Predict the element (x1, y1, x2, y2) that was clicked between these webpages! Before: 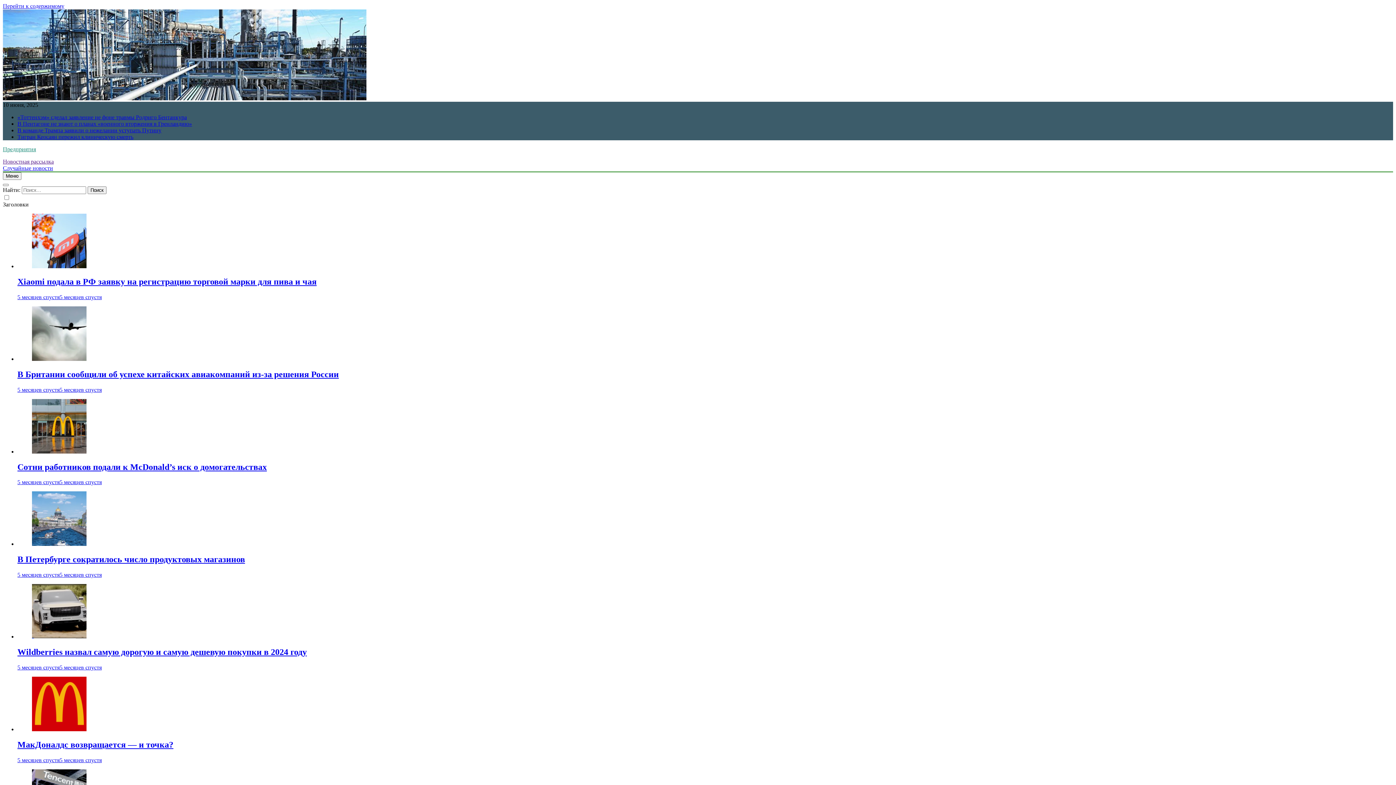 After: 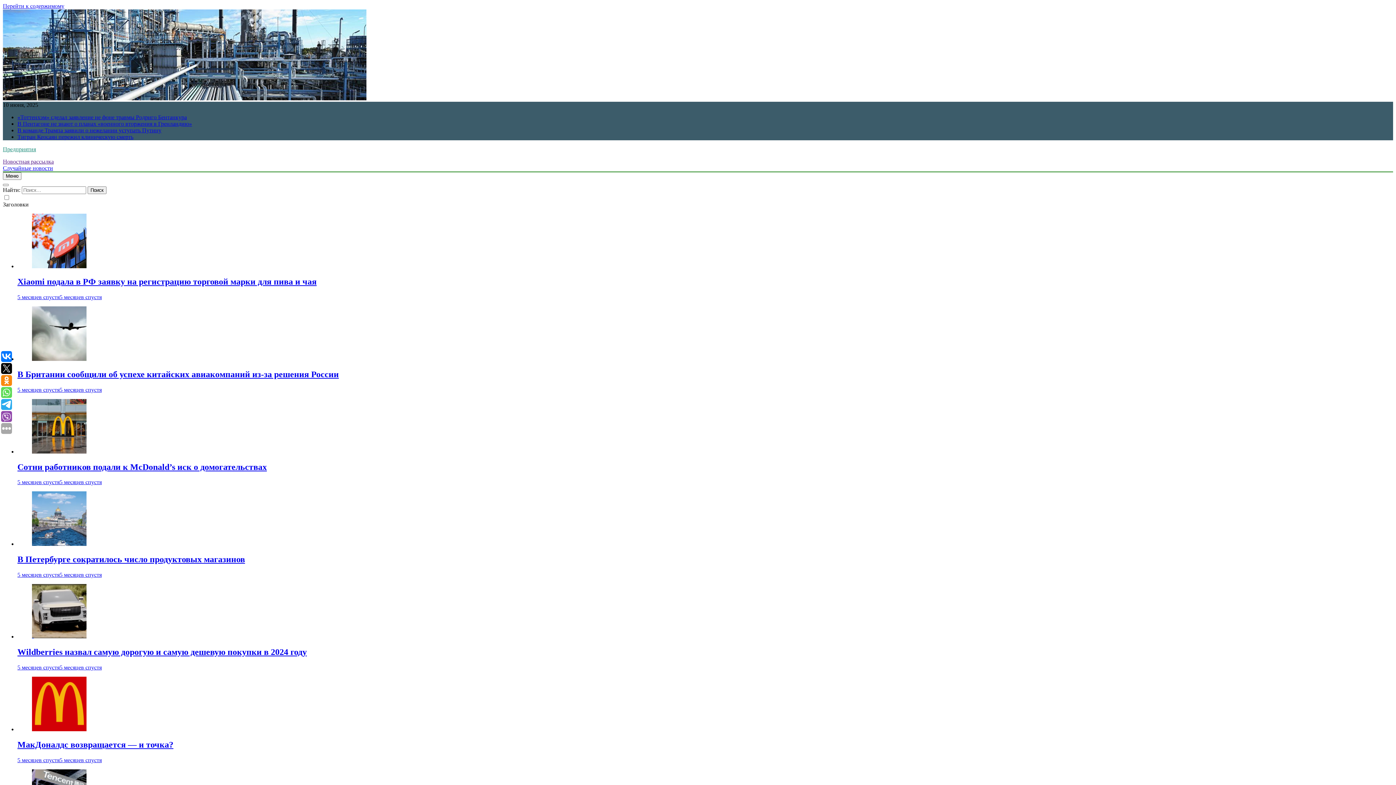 Action: label: В Британии сообщили об успехе китайских авиакомпаний из-за решения России bbox: (17, 369, 338, 379)